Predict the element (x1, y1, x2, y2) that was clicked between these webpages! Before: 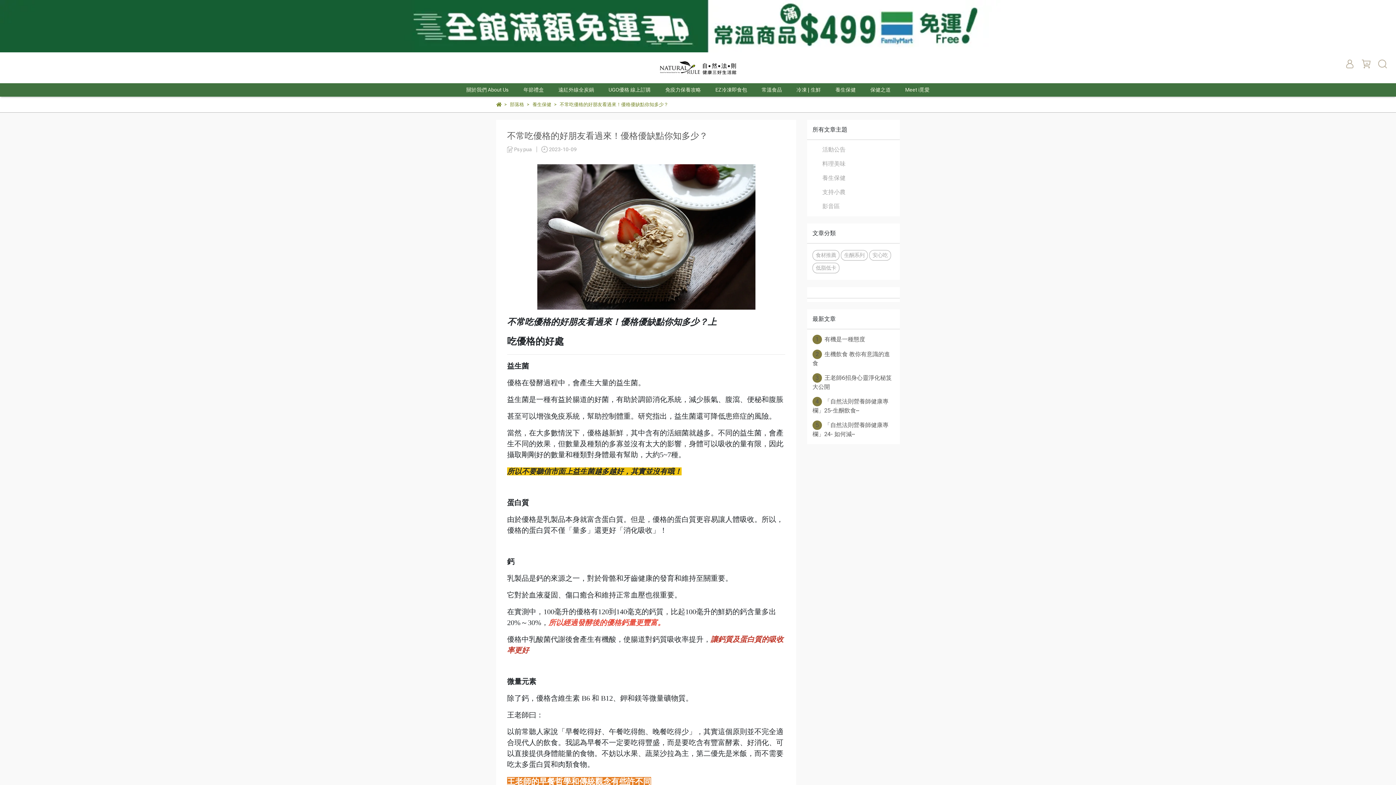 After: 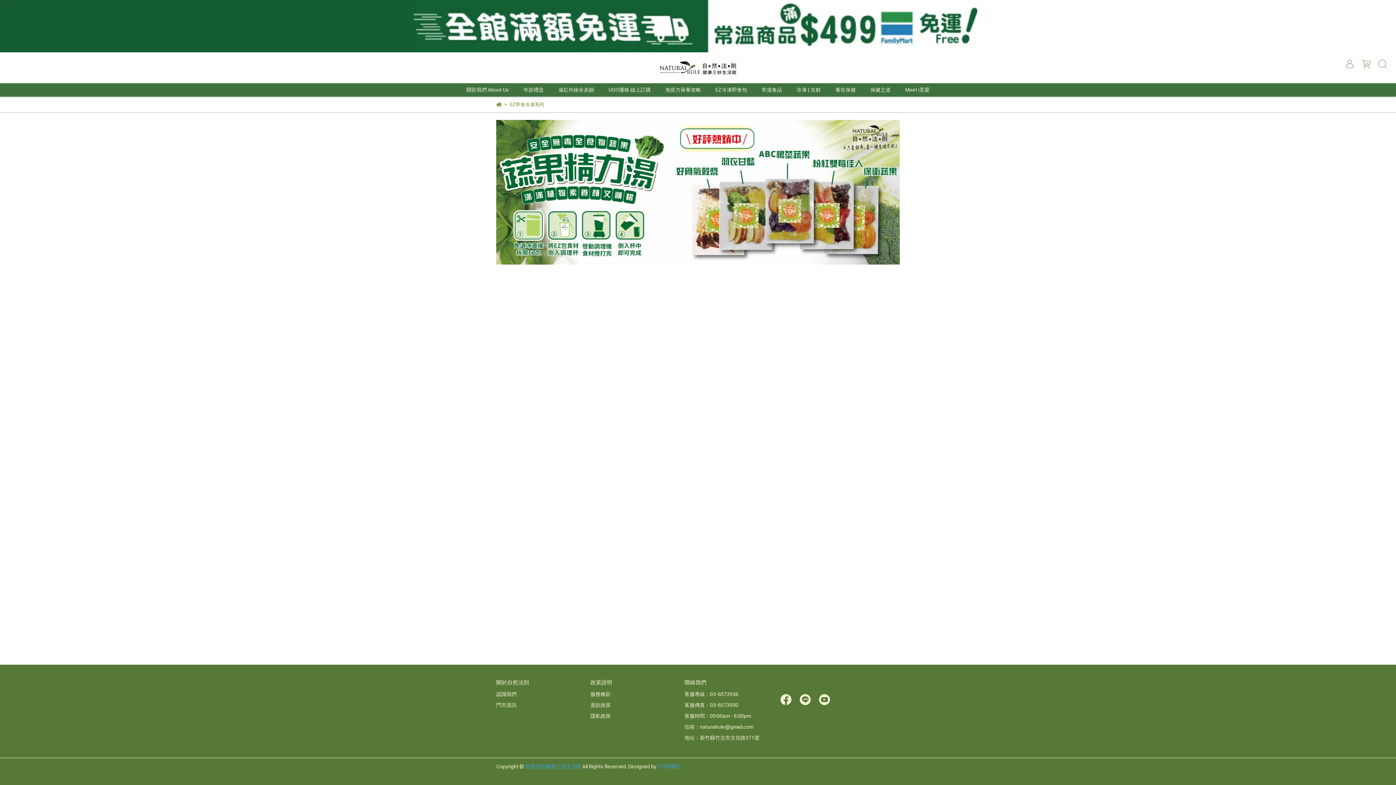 Action: bbox: (715, 86, 747, 93) label: EZ冷凍即食包